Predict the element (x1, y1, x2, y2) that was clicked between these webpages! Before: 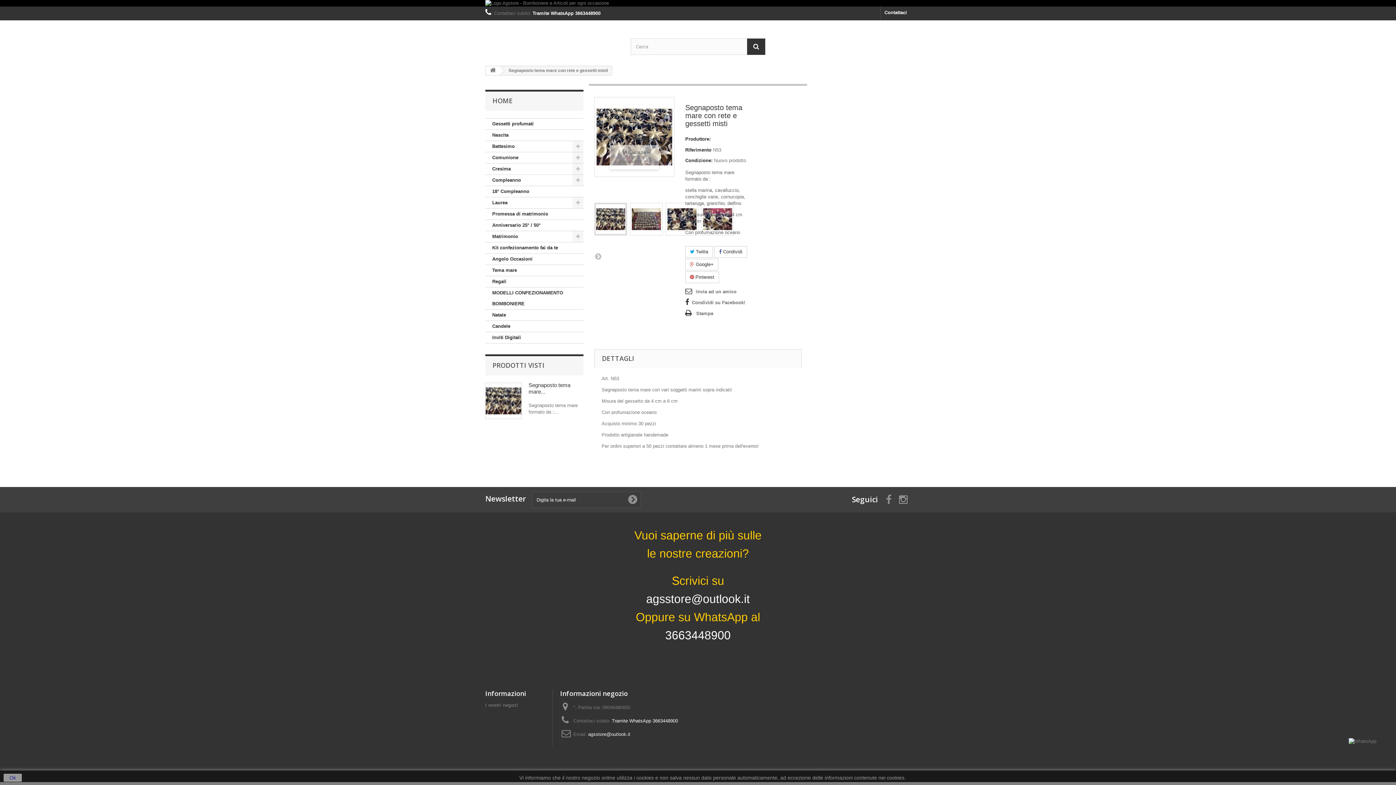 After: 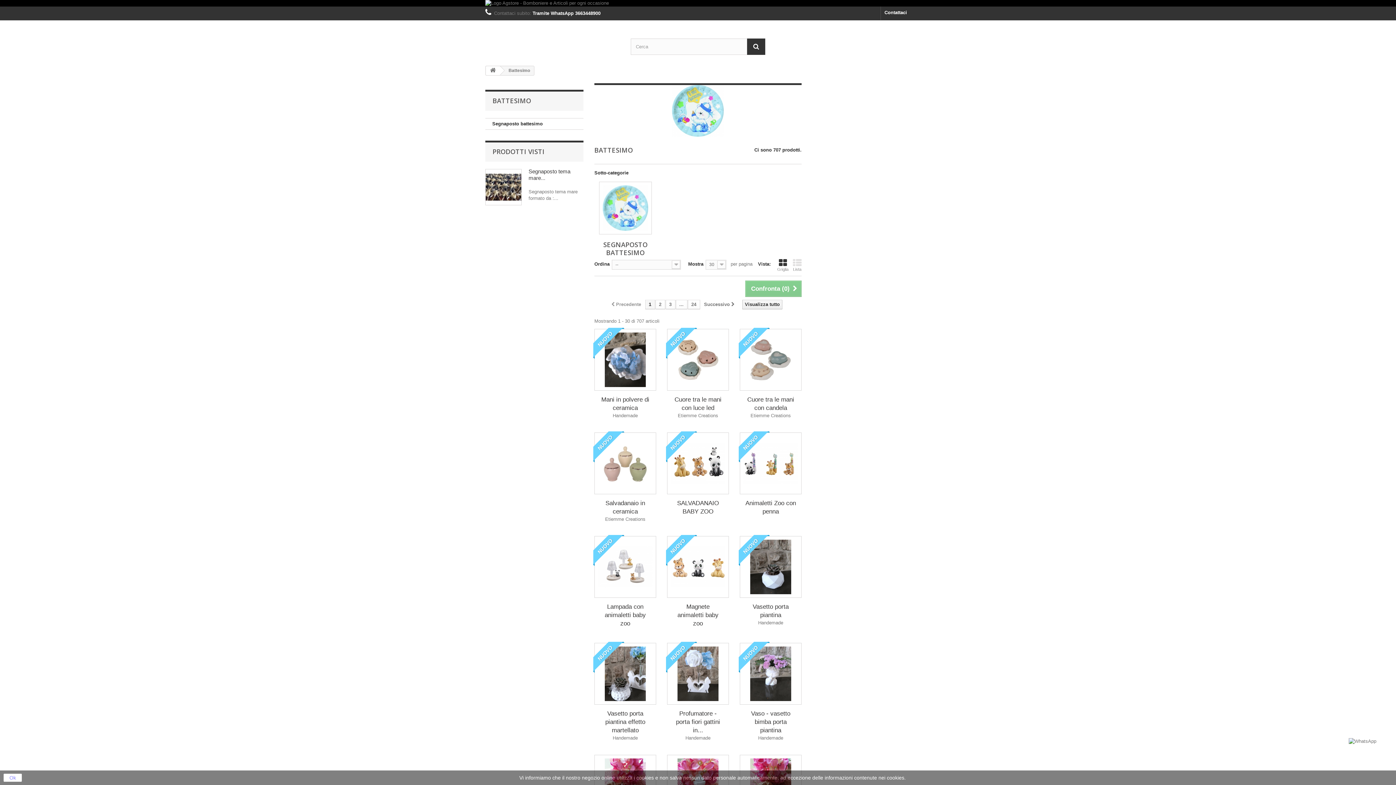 Action: bbox: (485, 141, 583, 152) label: Battesimo